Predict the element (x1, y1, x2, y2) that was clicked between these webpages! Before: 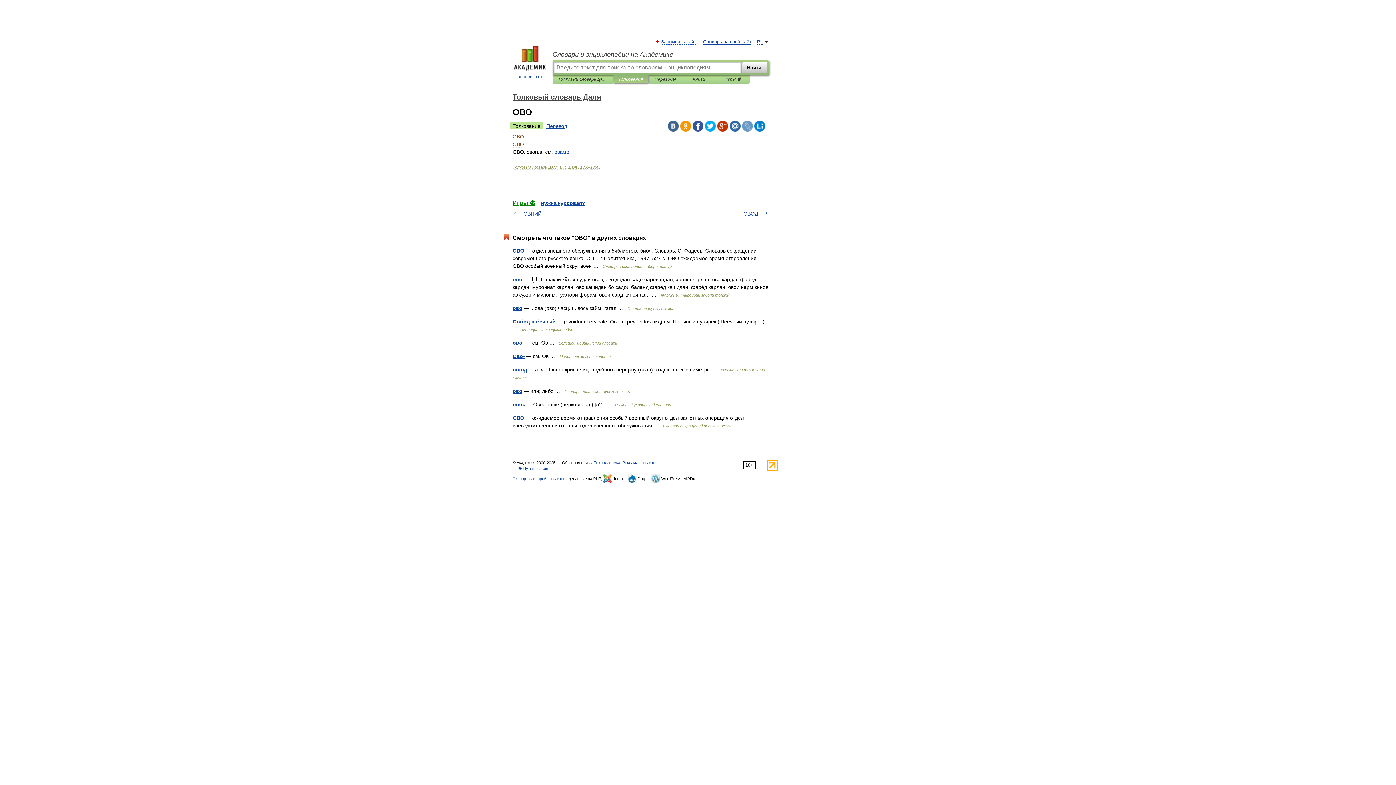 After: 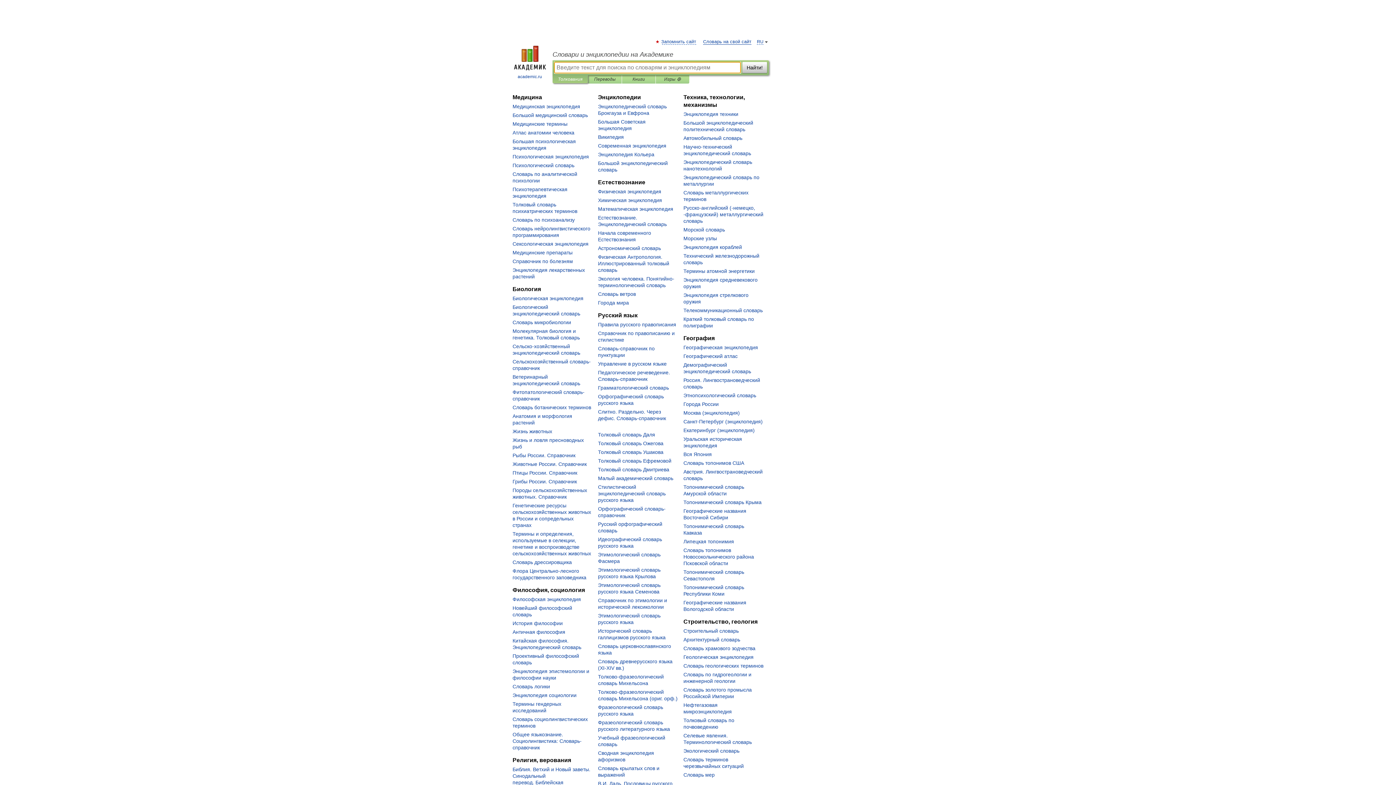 Action: label: 
academic.ru bbox: (507, 45, 552, 80)